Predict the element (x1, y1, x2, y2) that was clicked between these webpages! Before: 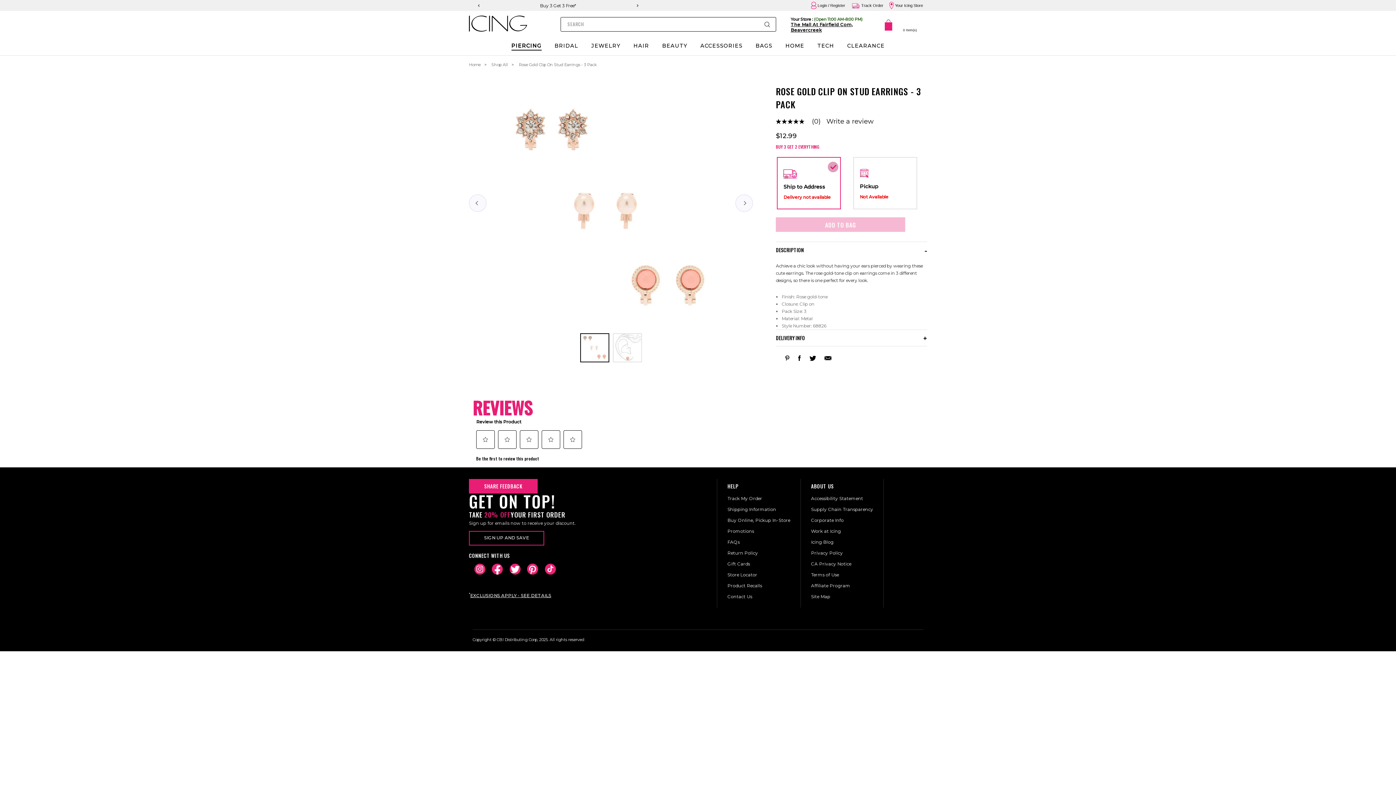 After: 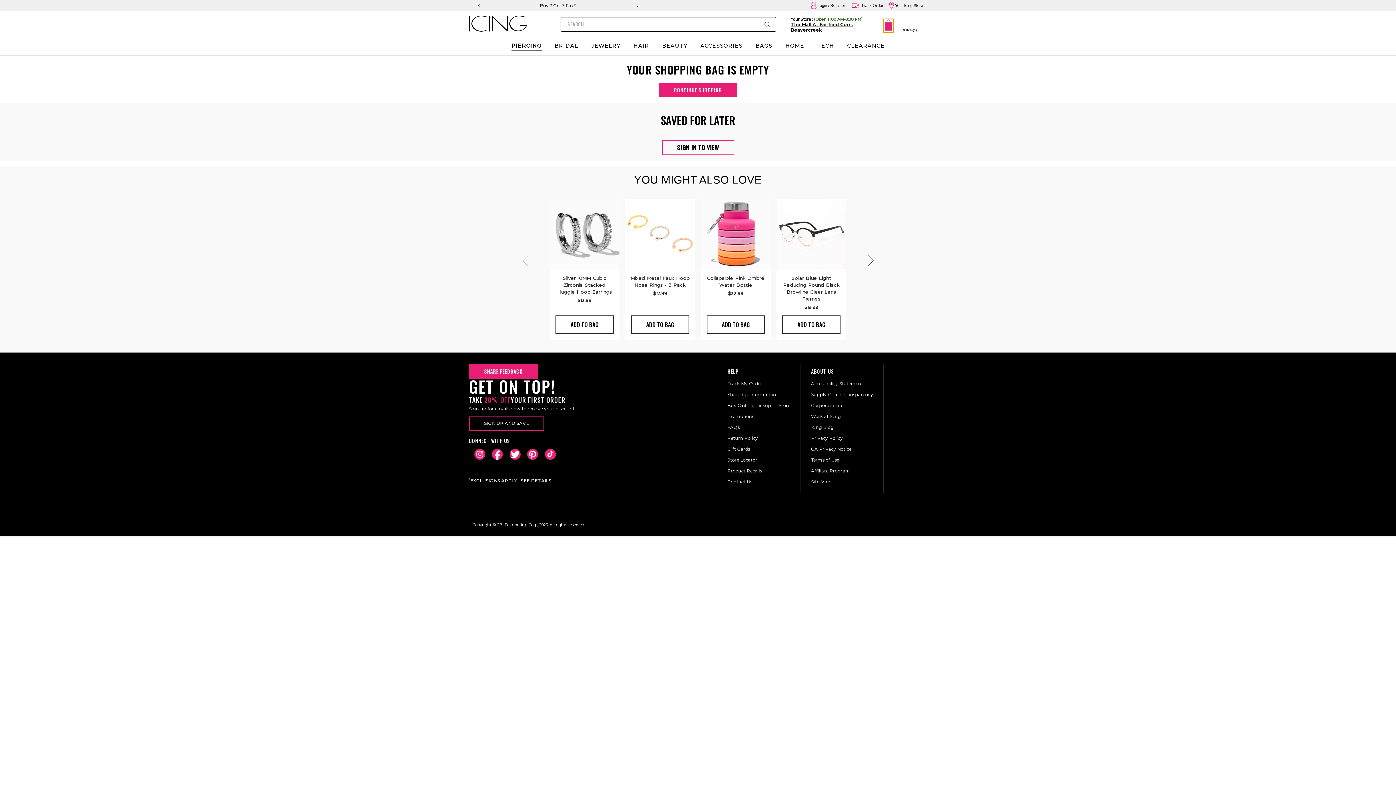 Action: bbox: (878, 19, 927, 32) label: View-Bag